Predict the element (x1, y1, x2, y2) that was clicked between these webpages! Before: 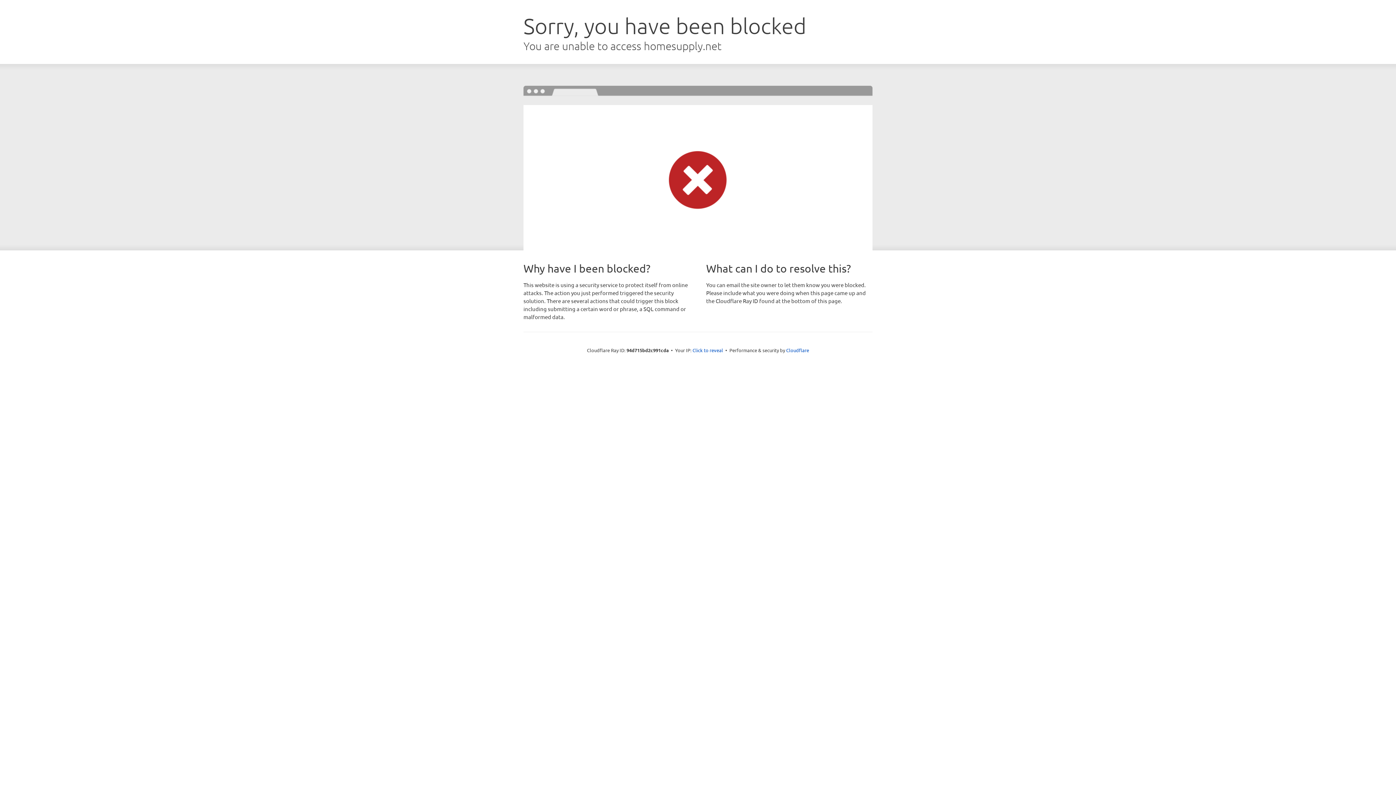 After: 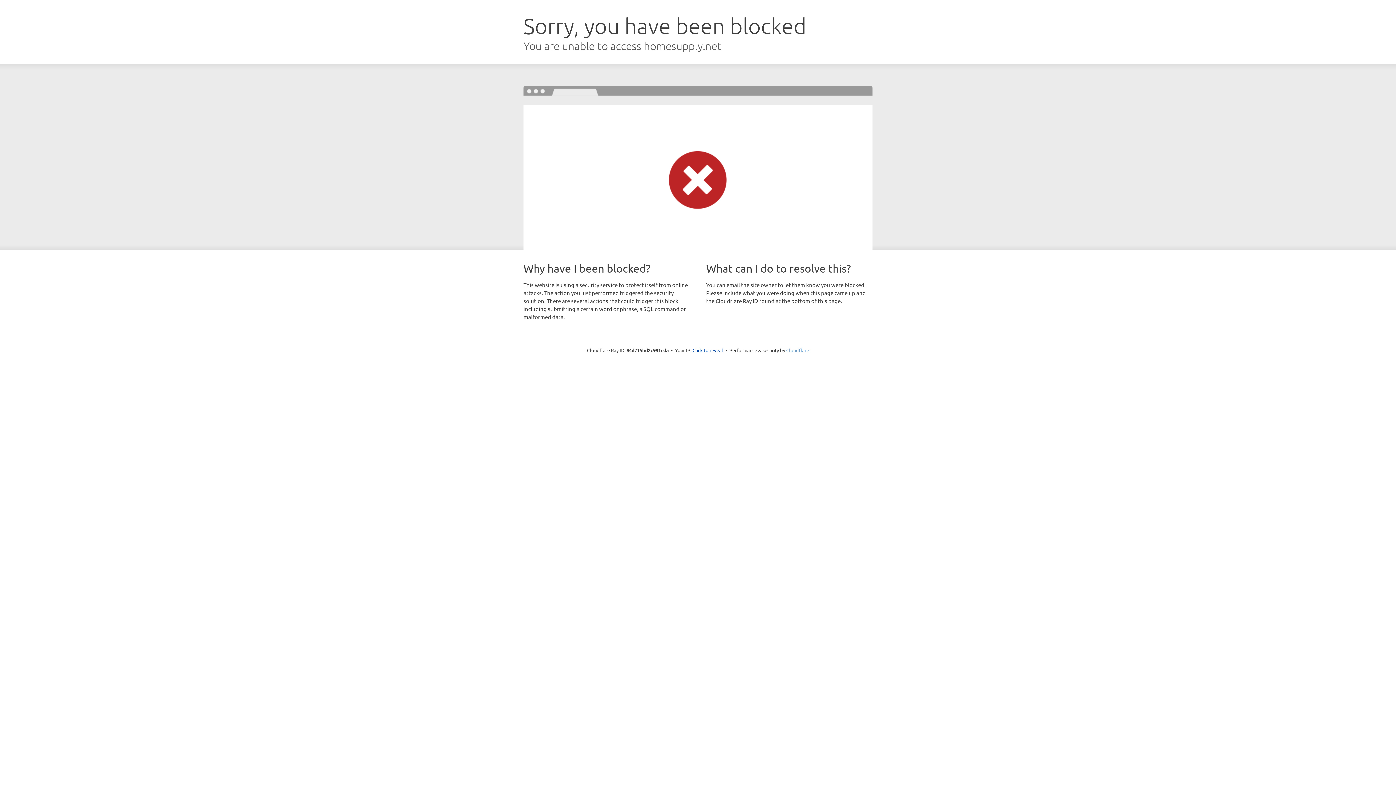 Action: label: Cloudflare bbox: (786, 347, 809, 353)